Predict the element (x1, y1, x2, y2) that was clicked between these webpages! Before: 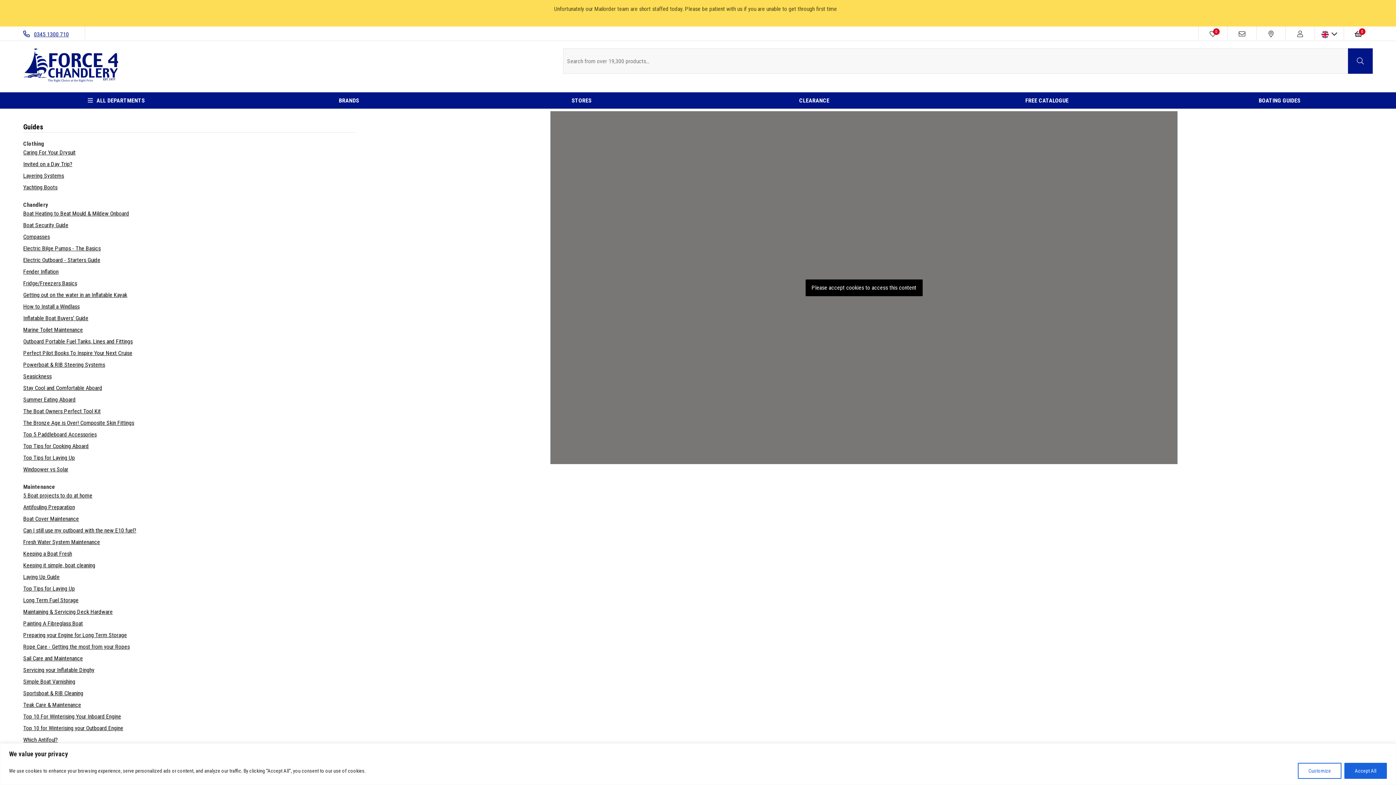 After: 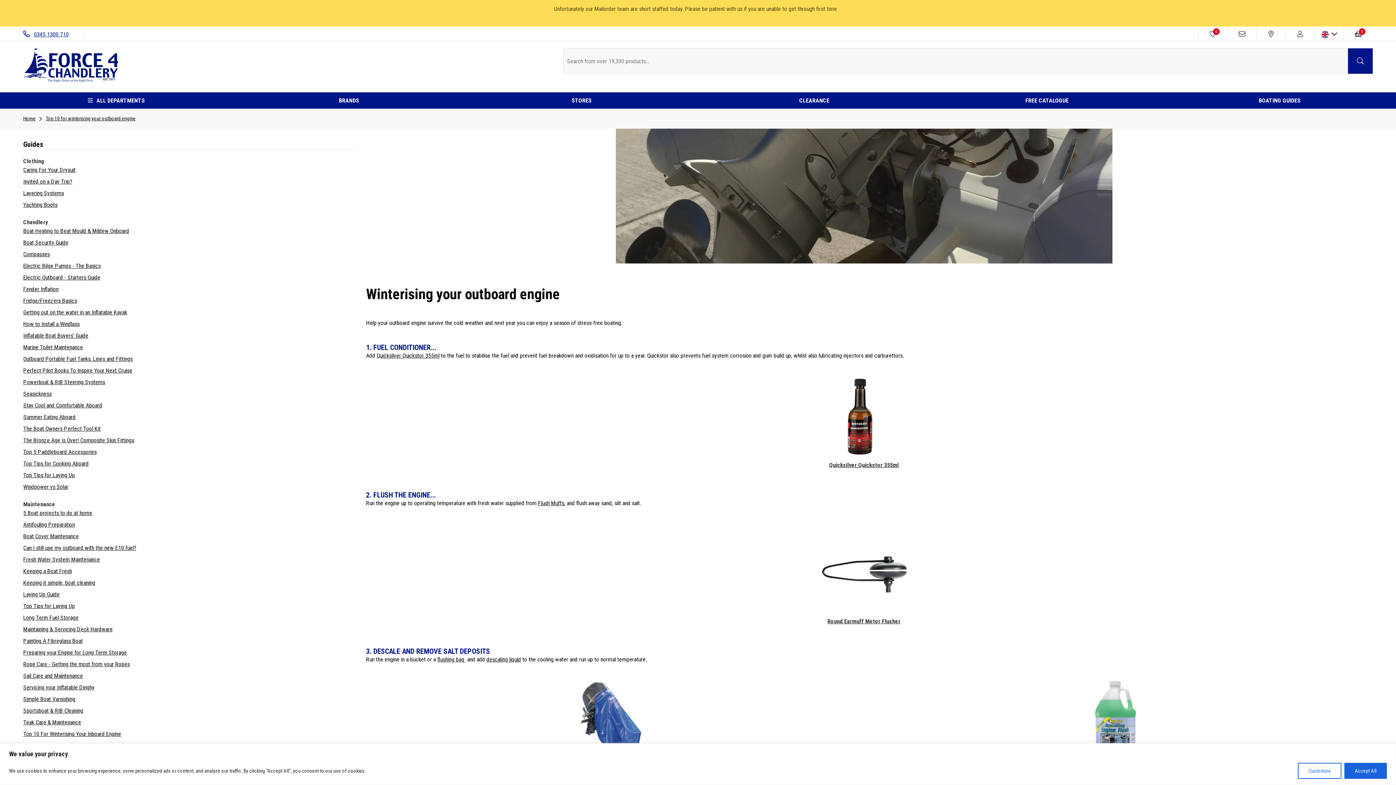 Action: bbox: (23, 725, 123, 732) label: Top 10 for Winterising your Outboard Engine